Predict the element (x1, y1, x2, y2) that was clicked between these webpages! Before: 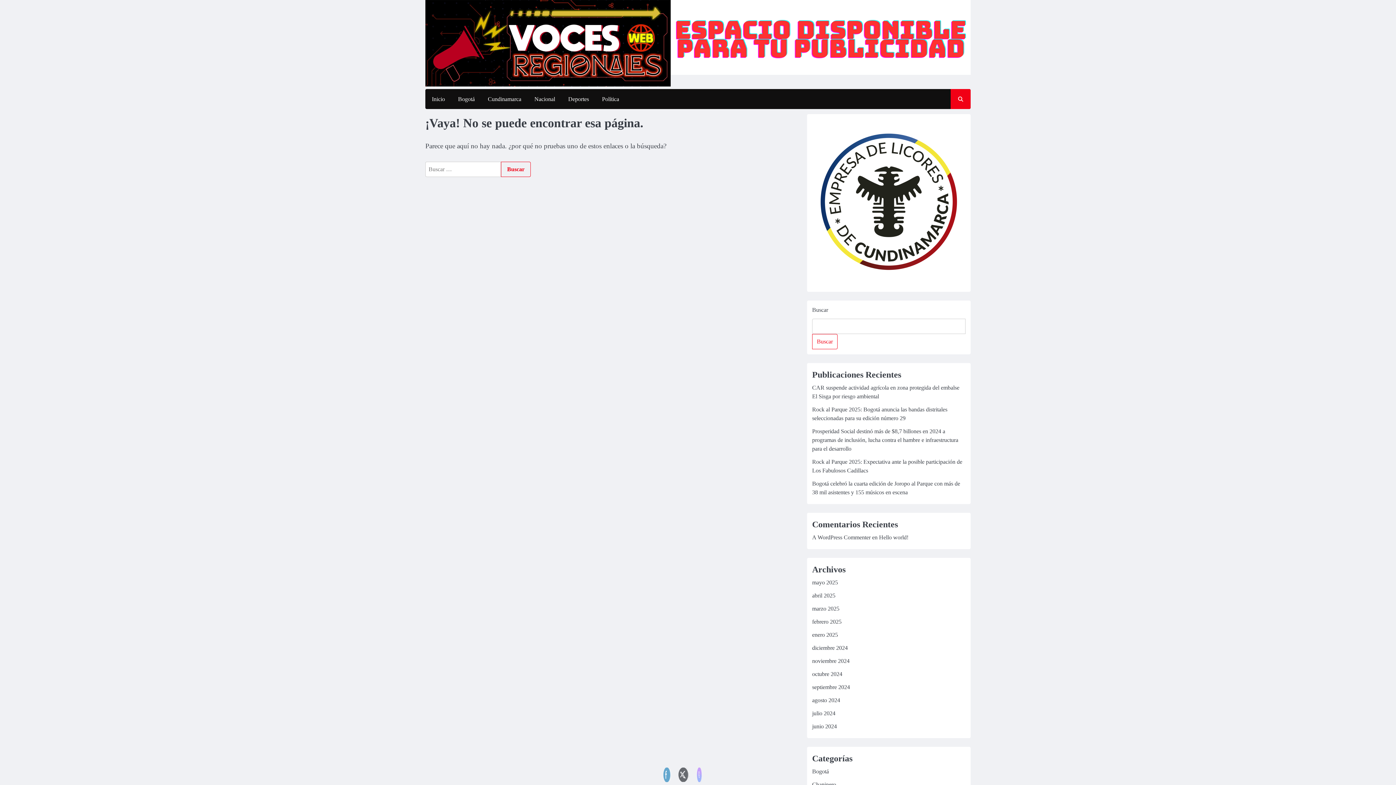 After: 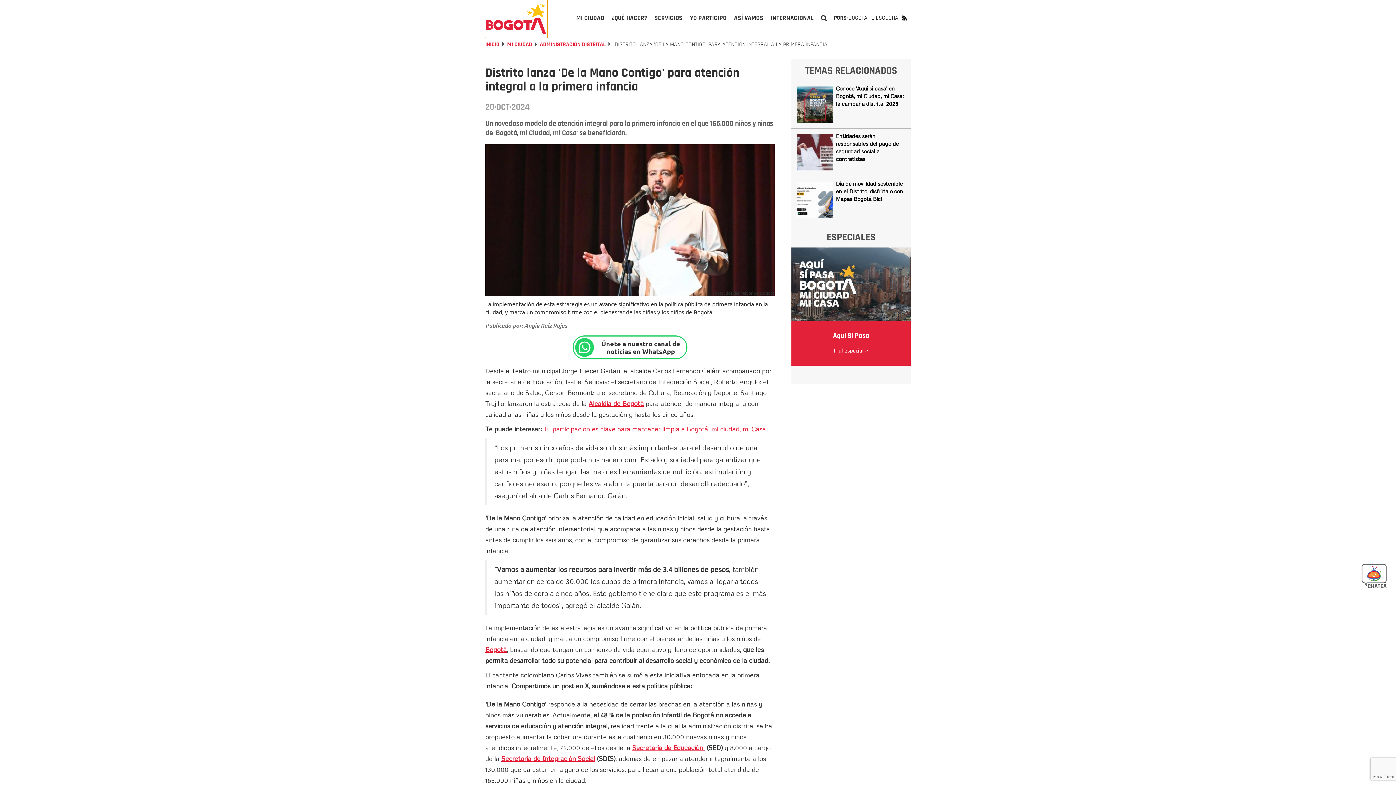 Action: bbox: (670, 69, 970, 76)